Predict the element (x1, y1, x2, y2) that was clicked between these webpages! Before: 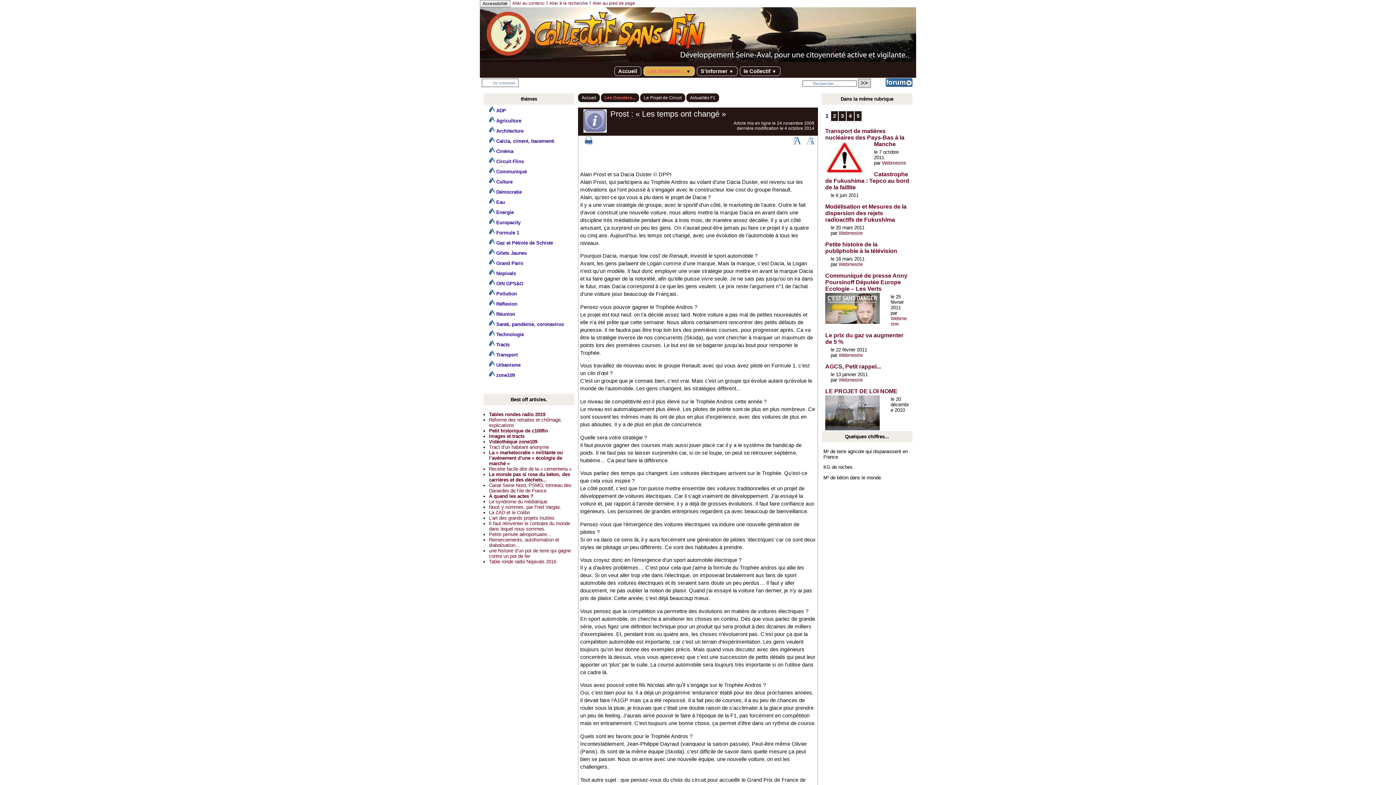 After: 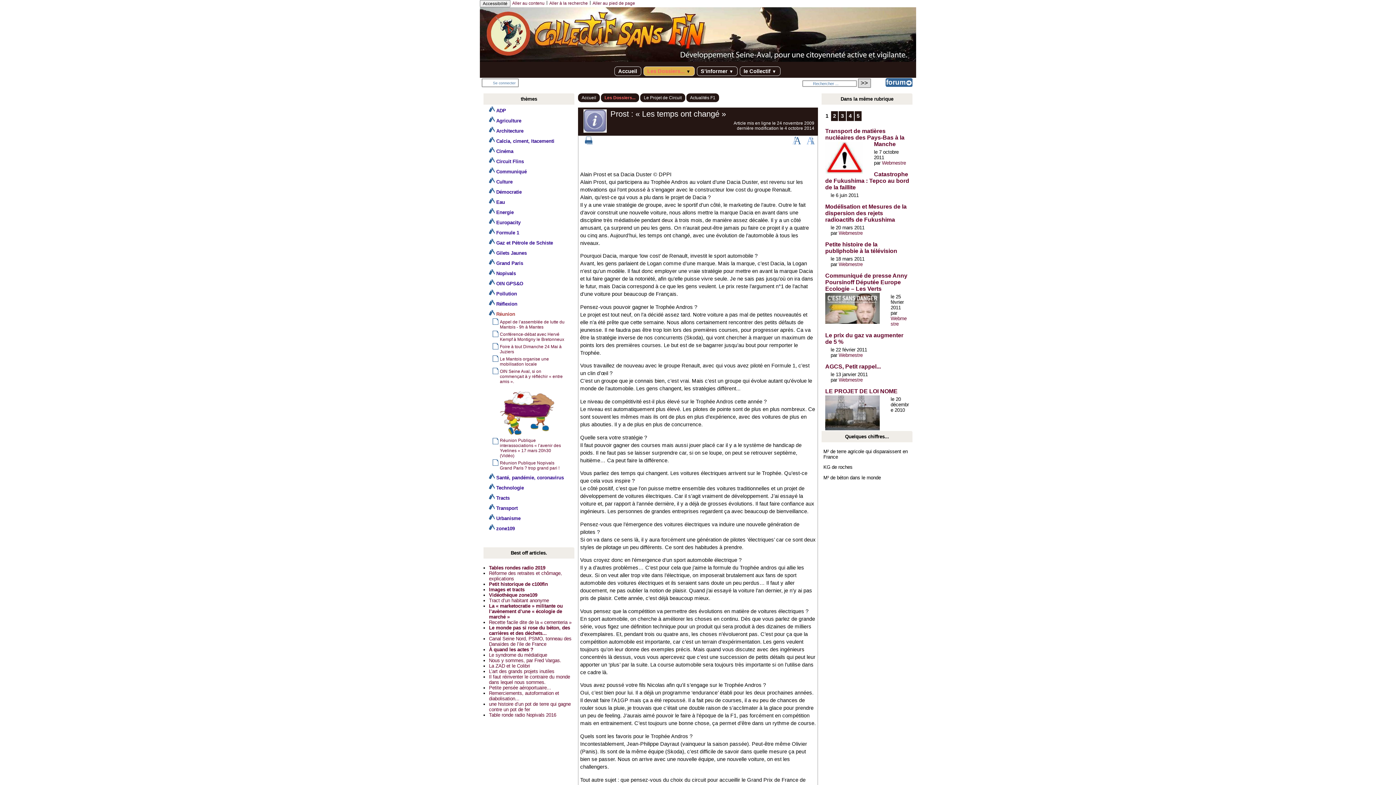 Action: label: Réunion bbox: (489, 310, 565, 318)